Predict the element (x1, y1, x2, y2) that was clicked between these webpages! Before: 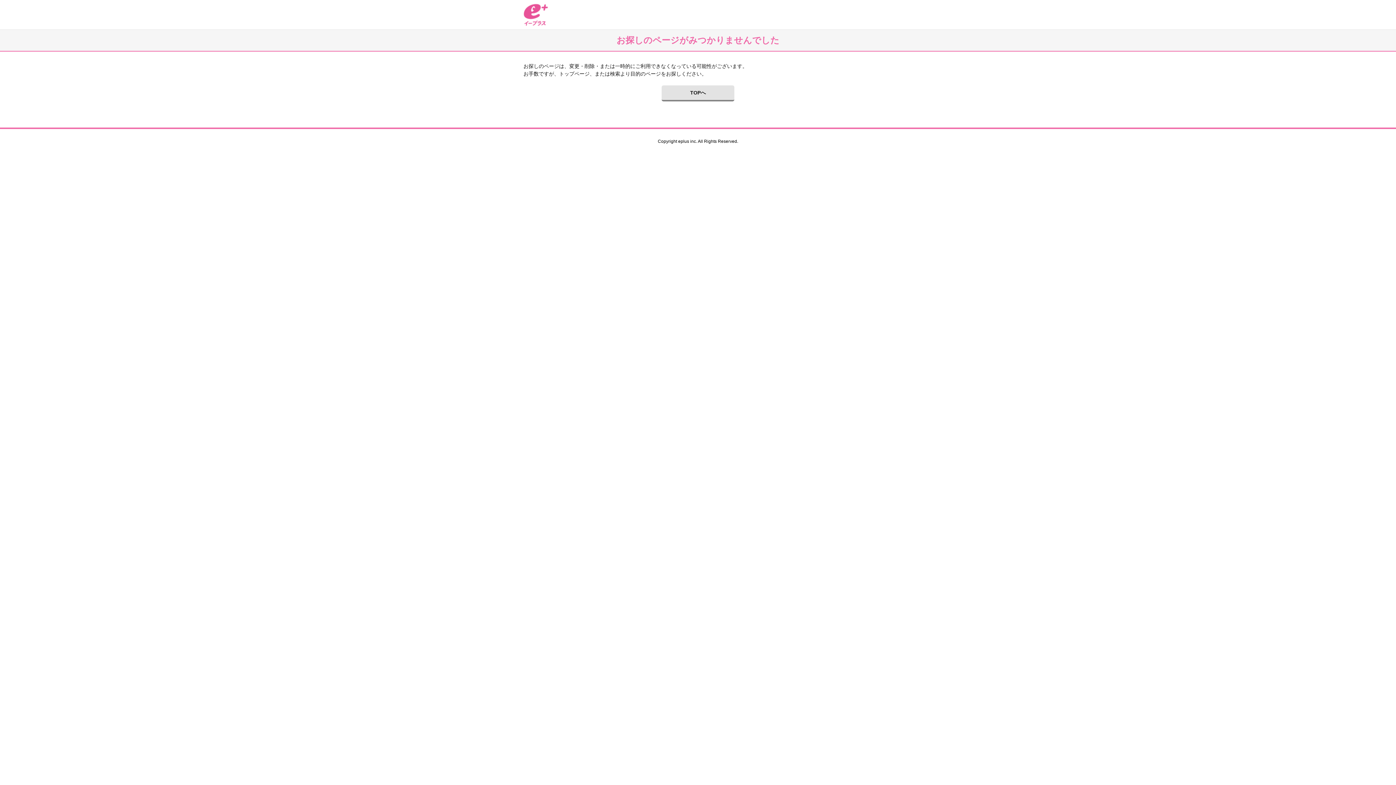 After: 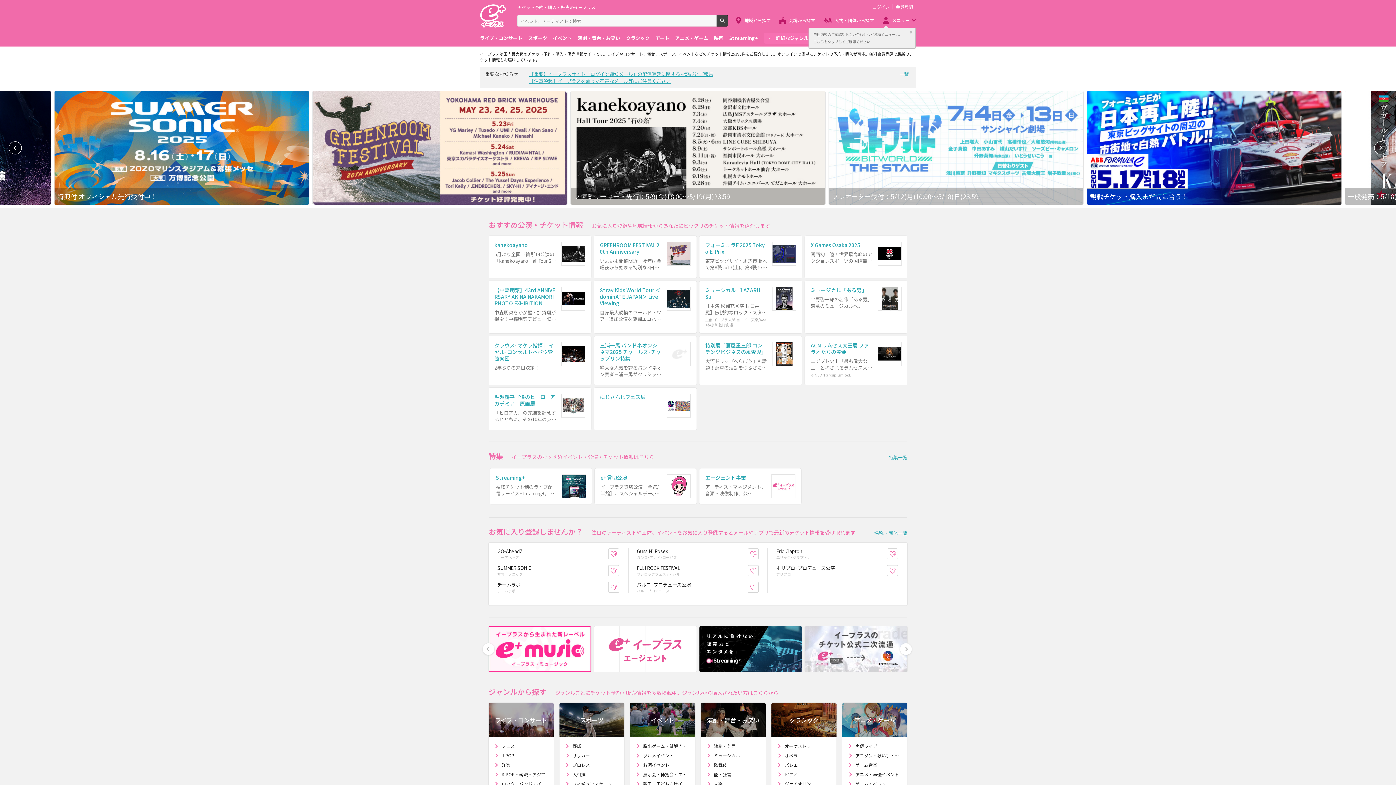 Action: bbox: (661, 85, 734, 101) label: TOPへ